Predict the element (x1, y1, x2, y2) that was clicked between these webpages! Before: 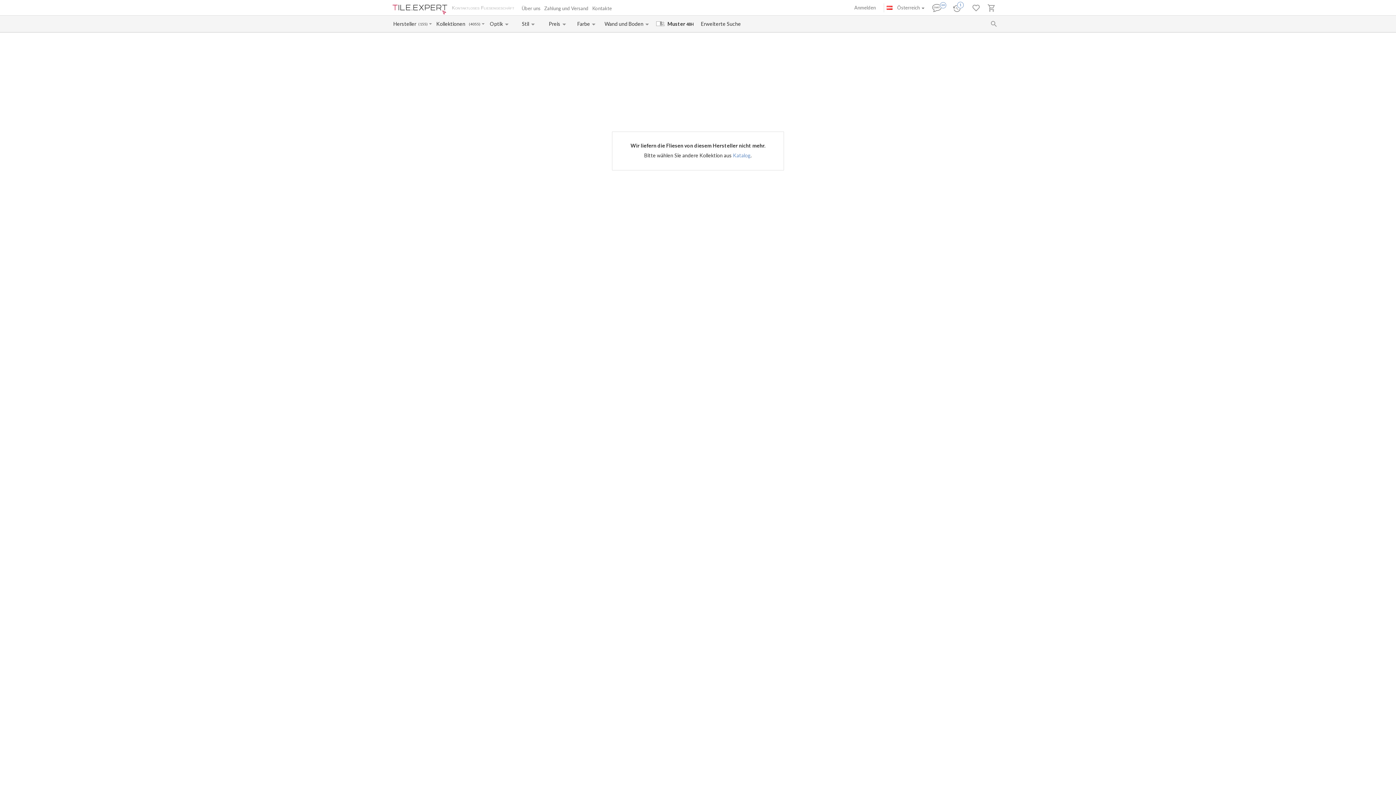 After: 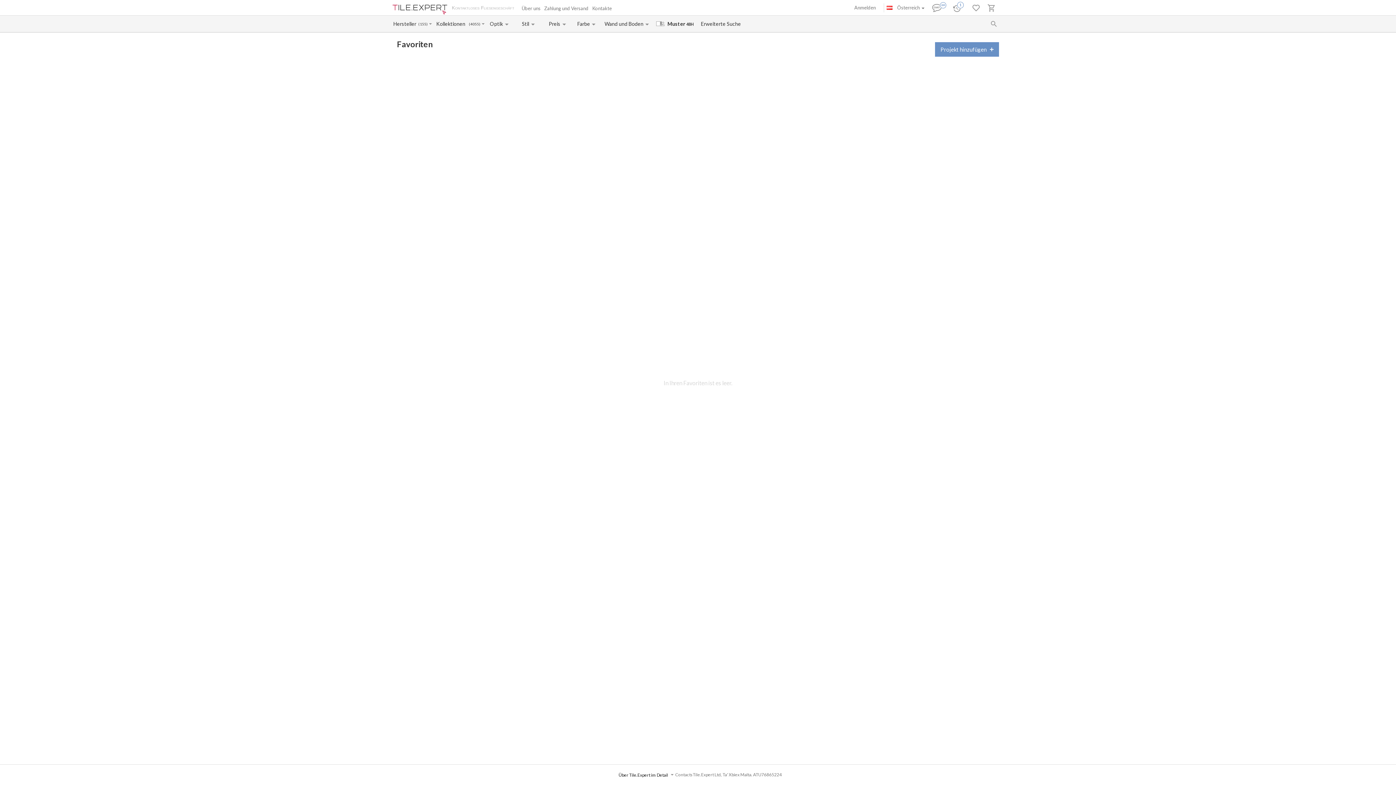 Action: bbox: (972, 1, 980, 12)